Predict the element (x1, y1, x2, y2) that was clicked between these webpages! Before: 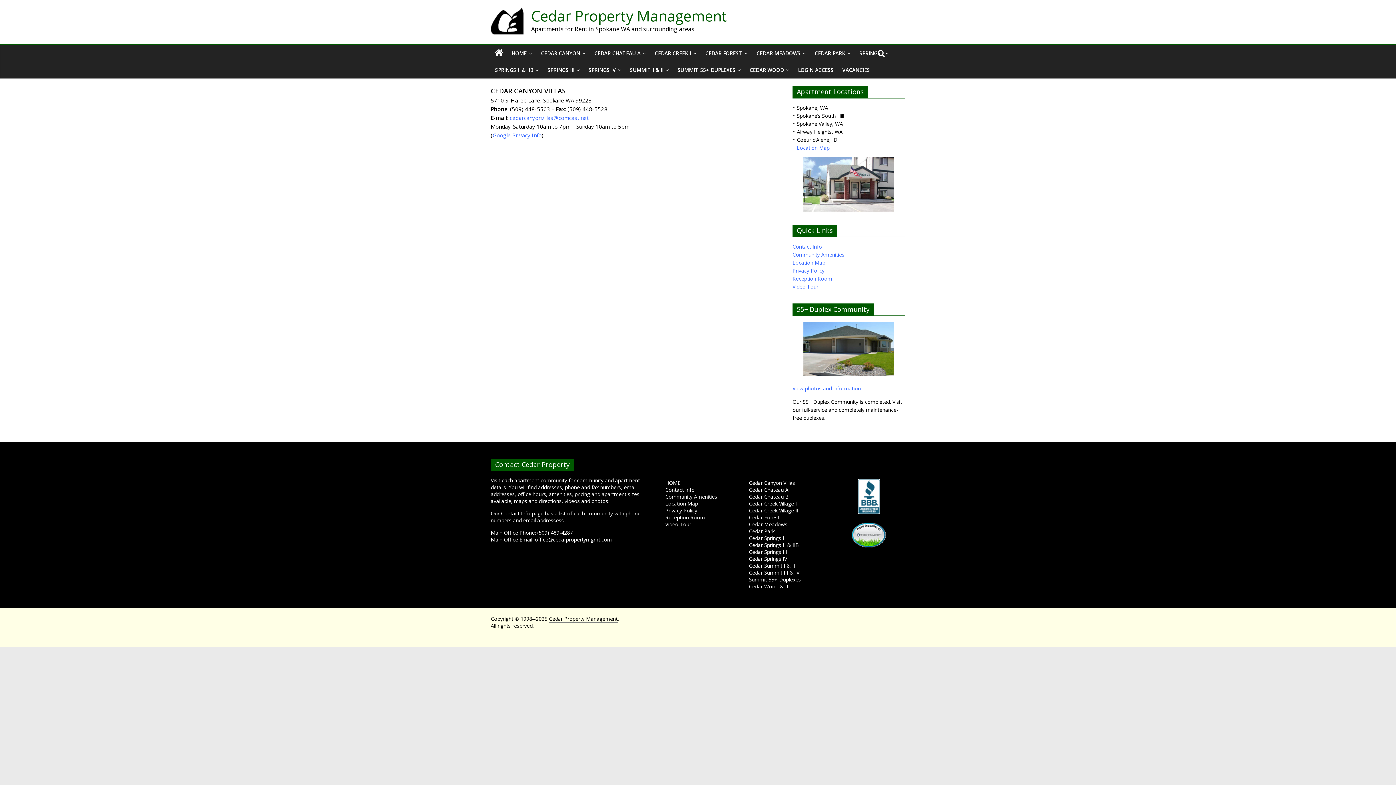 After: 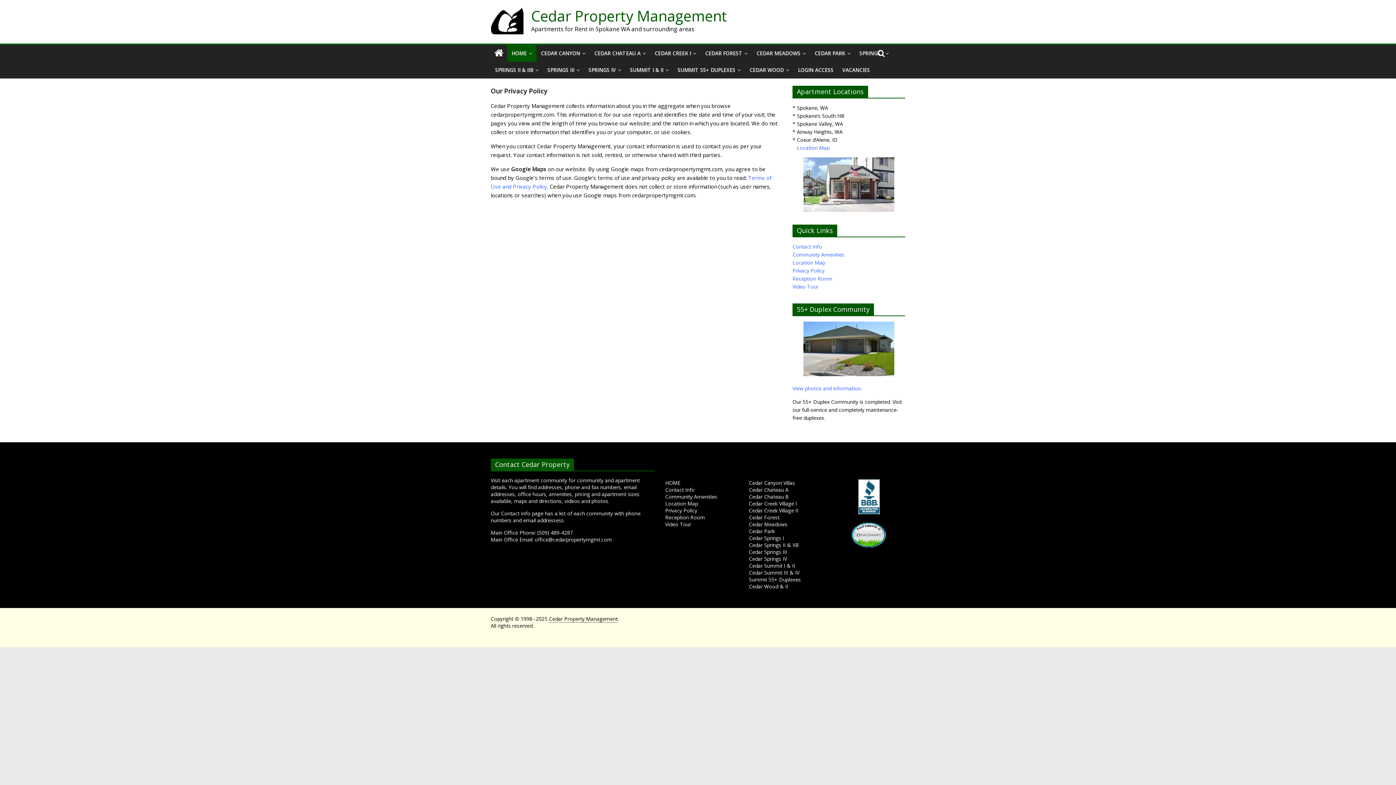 Action: label: Privacy Policy bbox: (665, 507, 697, 514)